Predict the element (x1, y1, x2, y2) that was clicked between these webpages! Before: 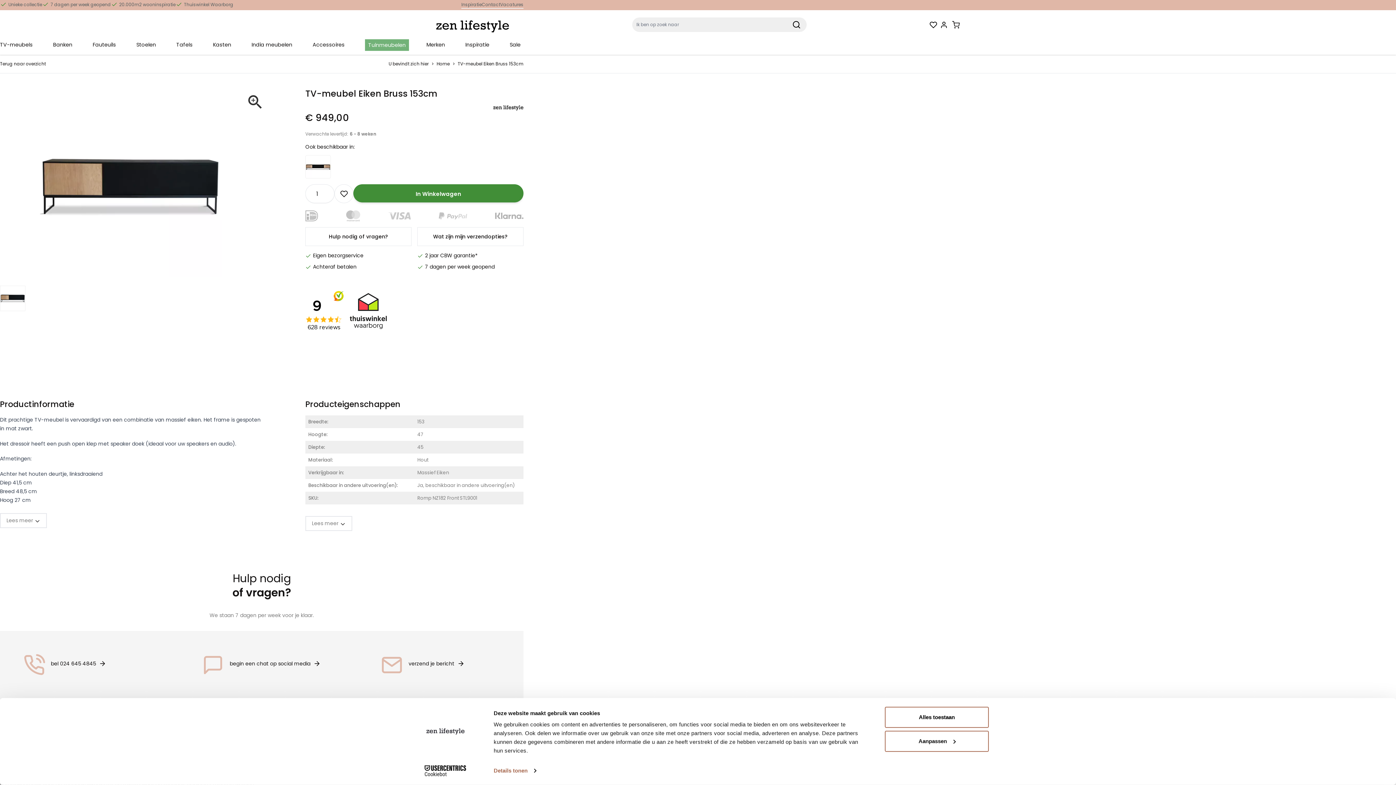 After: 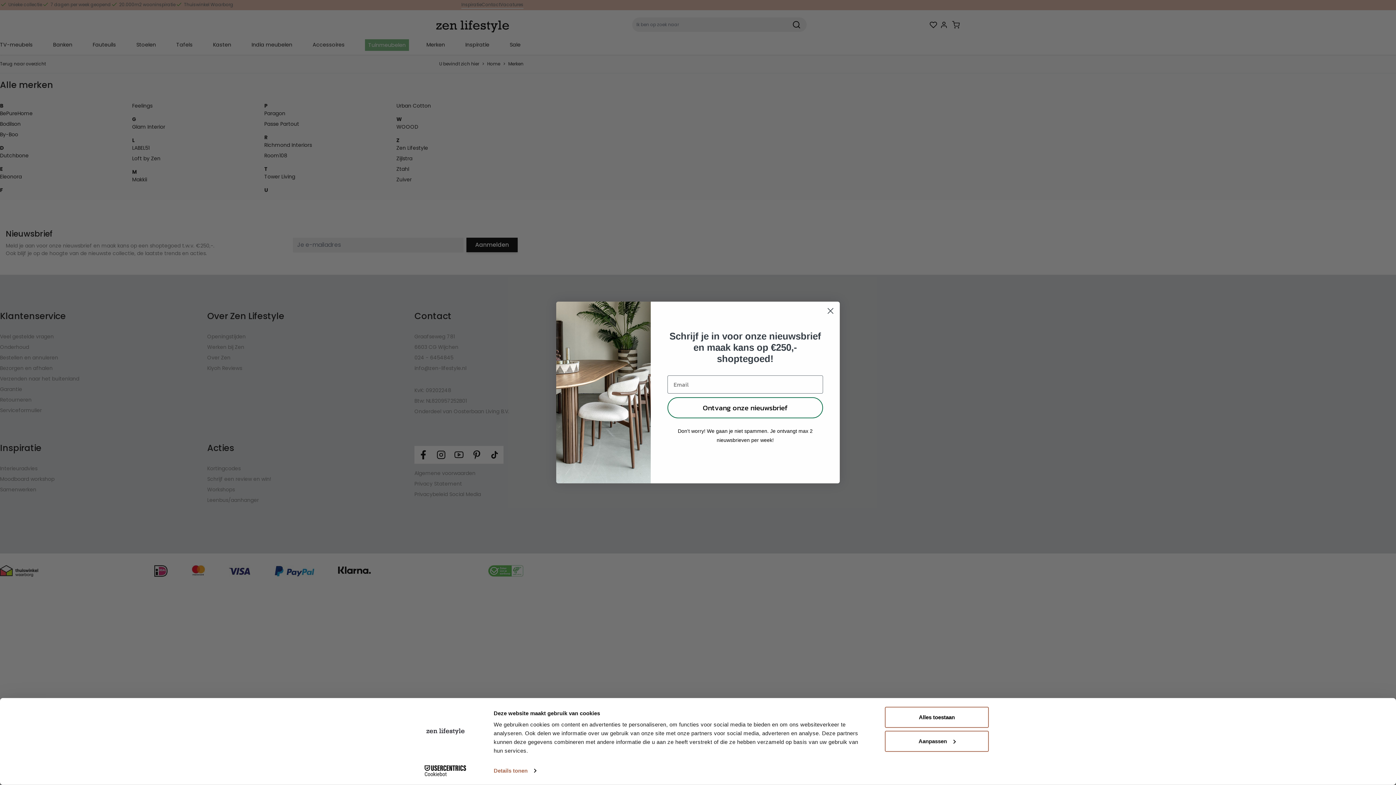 Action: label: Merken bbox: (426, 39, 445, 50)